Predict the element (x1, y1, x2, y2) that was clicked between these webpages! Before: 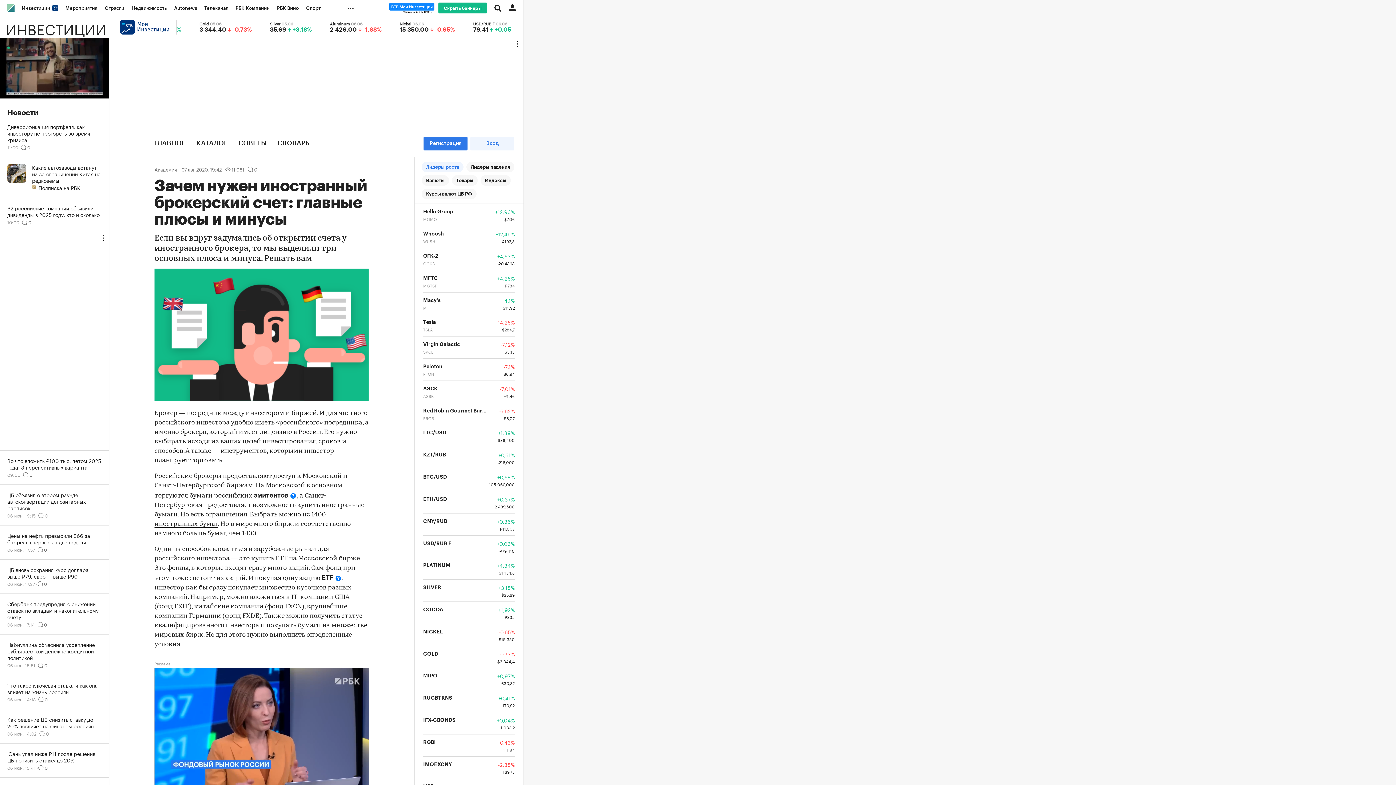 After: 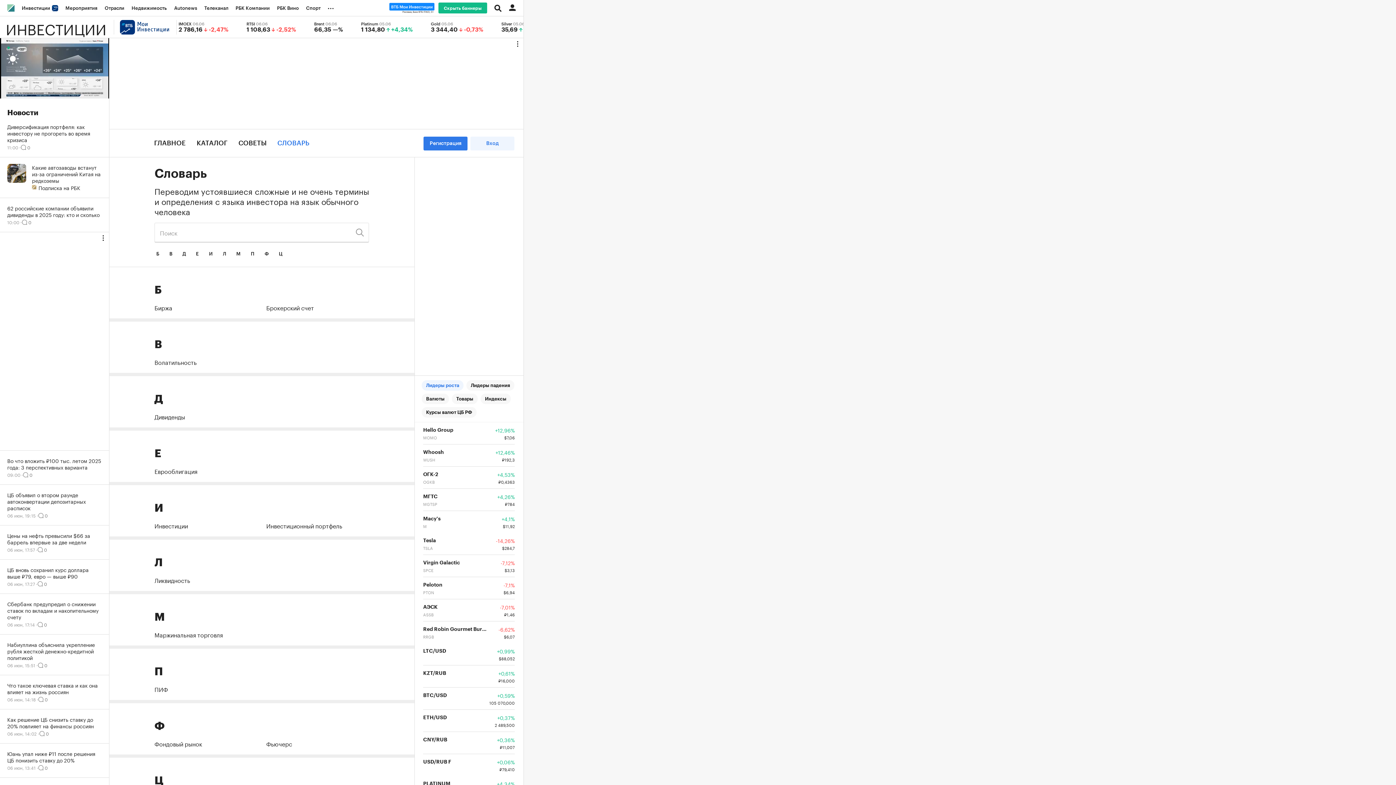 Action: bbox: (277, 136, 309, 149) label: СЛОВАРЬ